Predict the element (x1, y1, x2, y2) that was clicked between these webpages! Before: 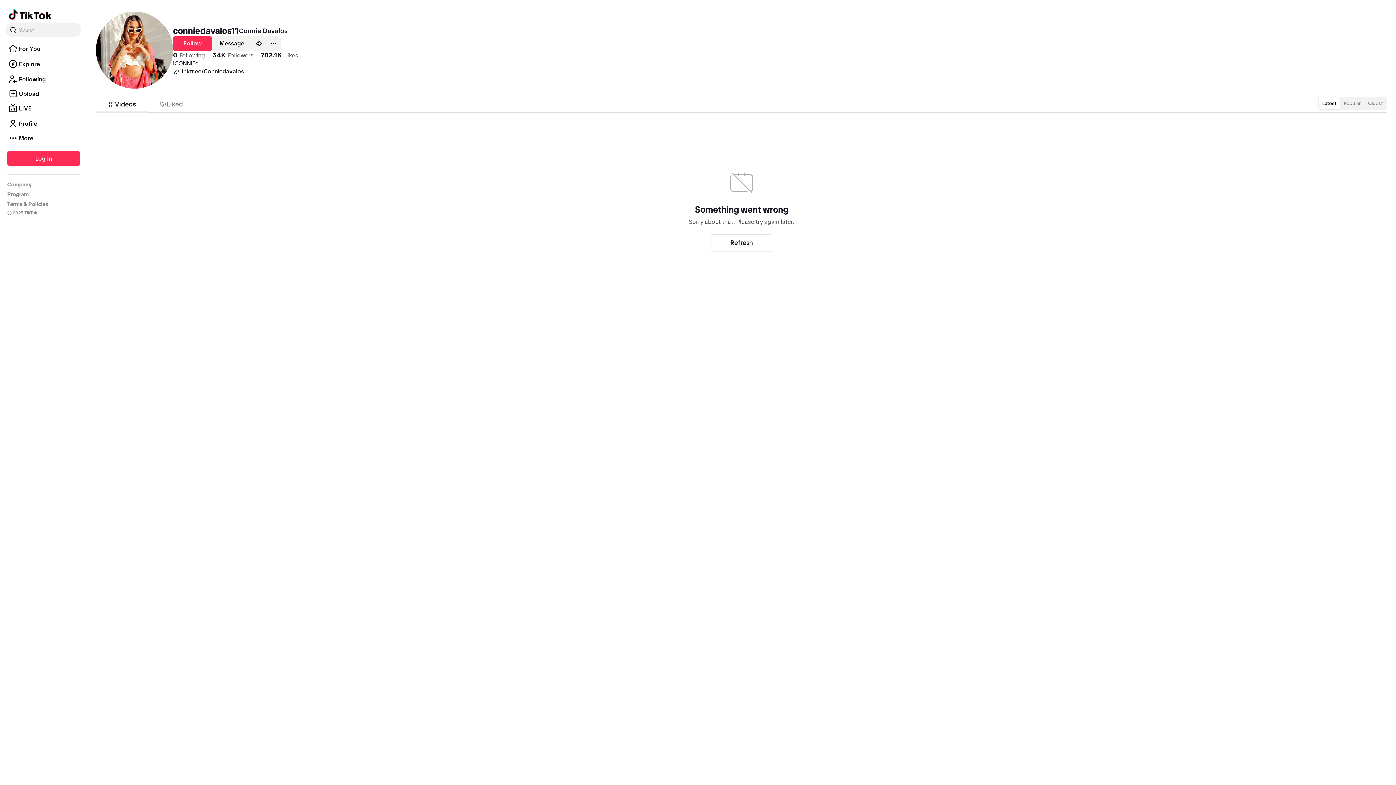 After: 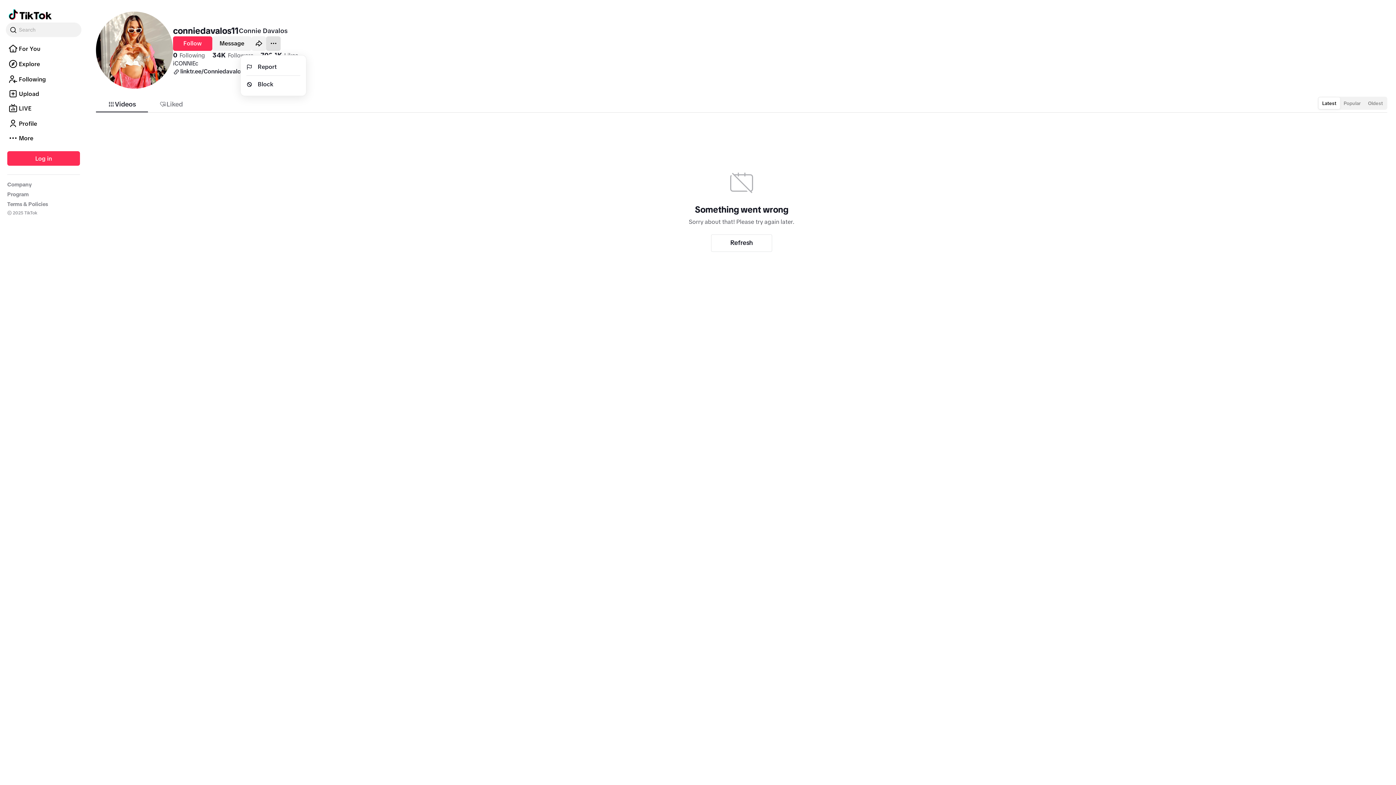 Action: label: Actions bbox: (266, 36, 280, 50)